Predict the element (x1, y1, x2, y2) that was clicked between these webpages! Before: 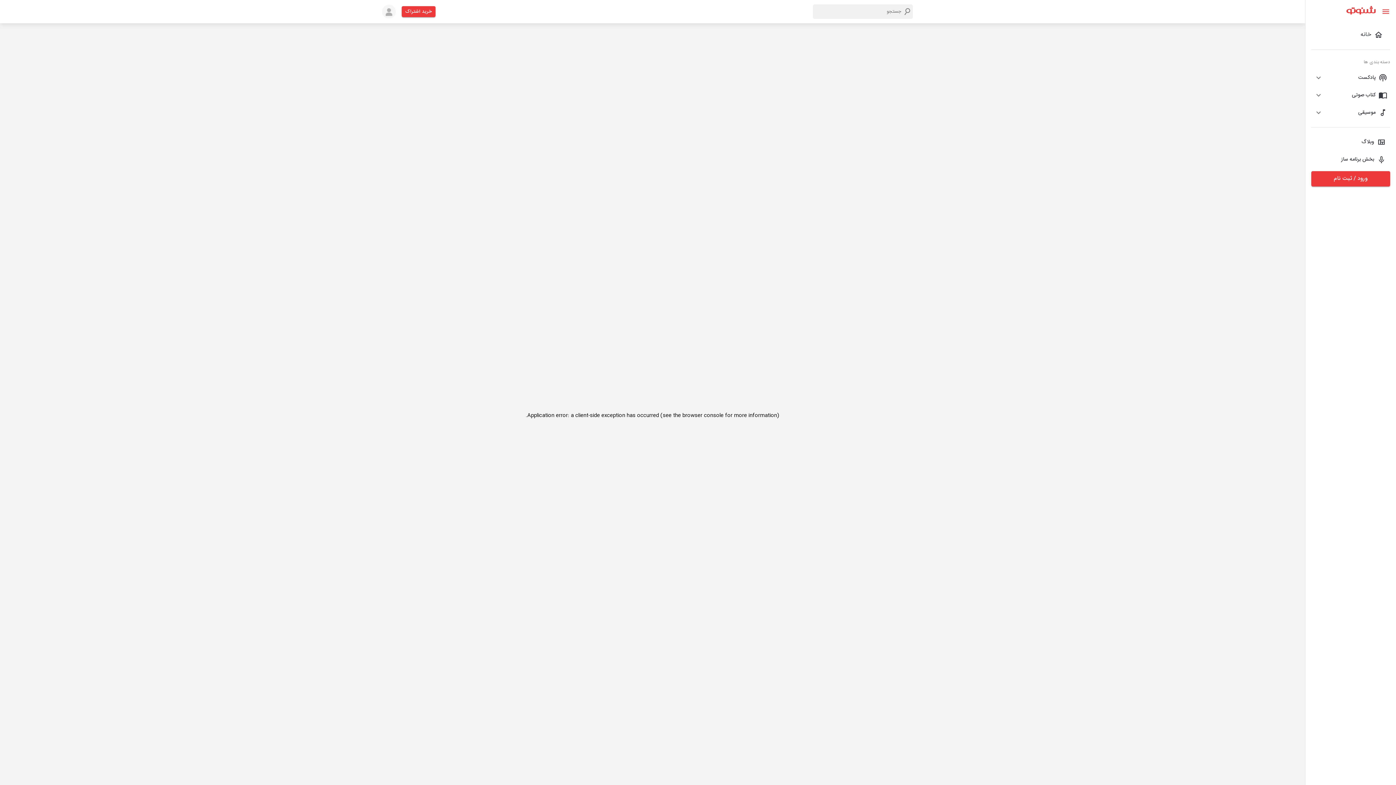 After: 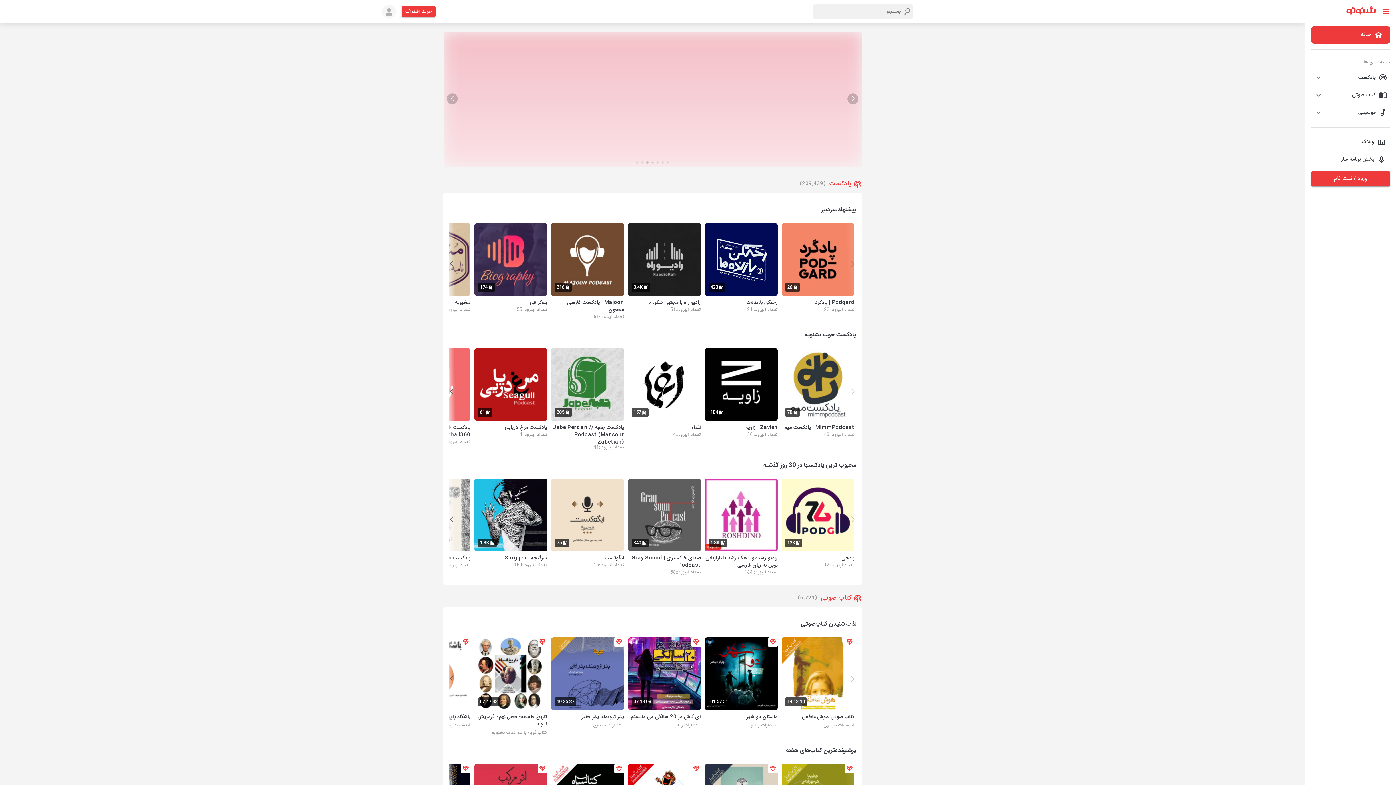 Action: bbox: (1346, 9, 1375, 17)